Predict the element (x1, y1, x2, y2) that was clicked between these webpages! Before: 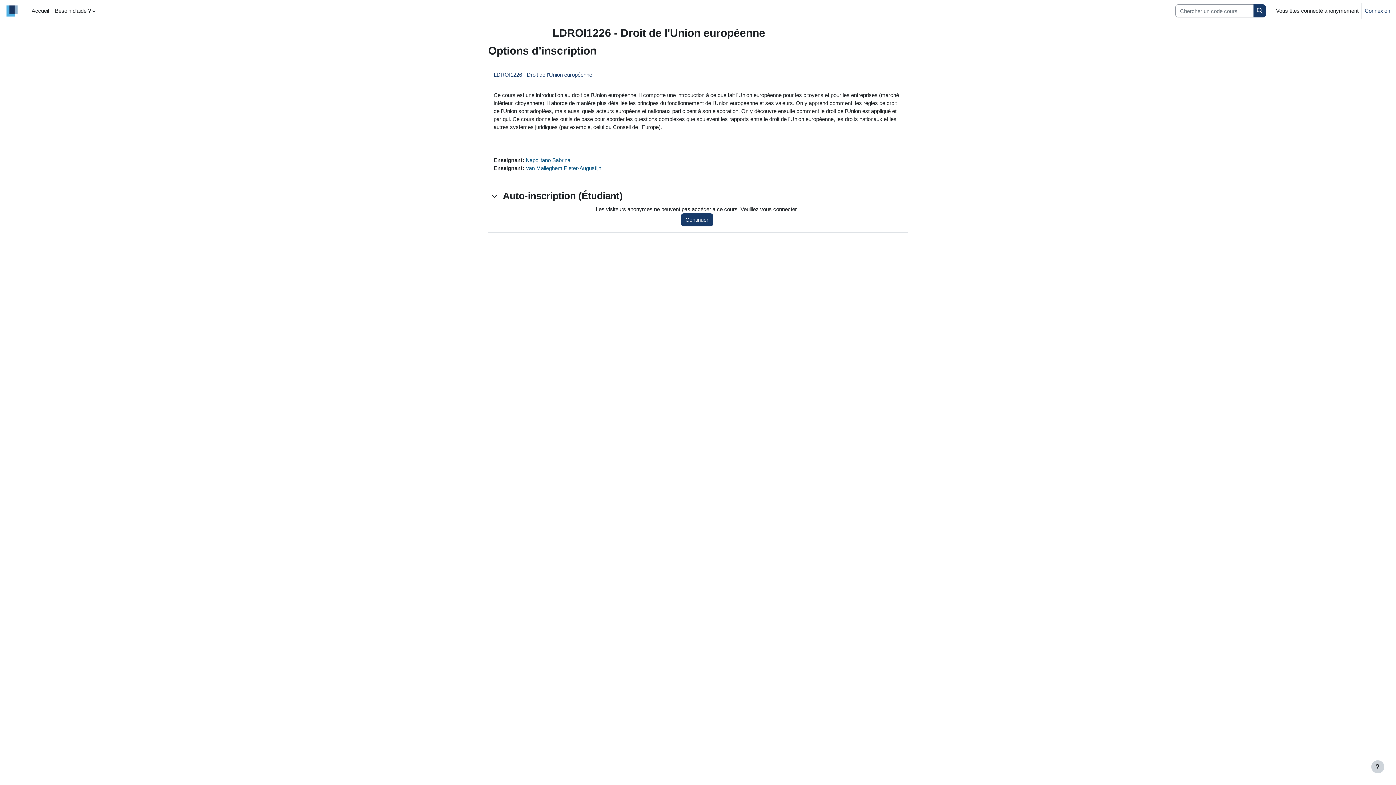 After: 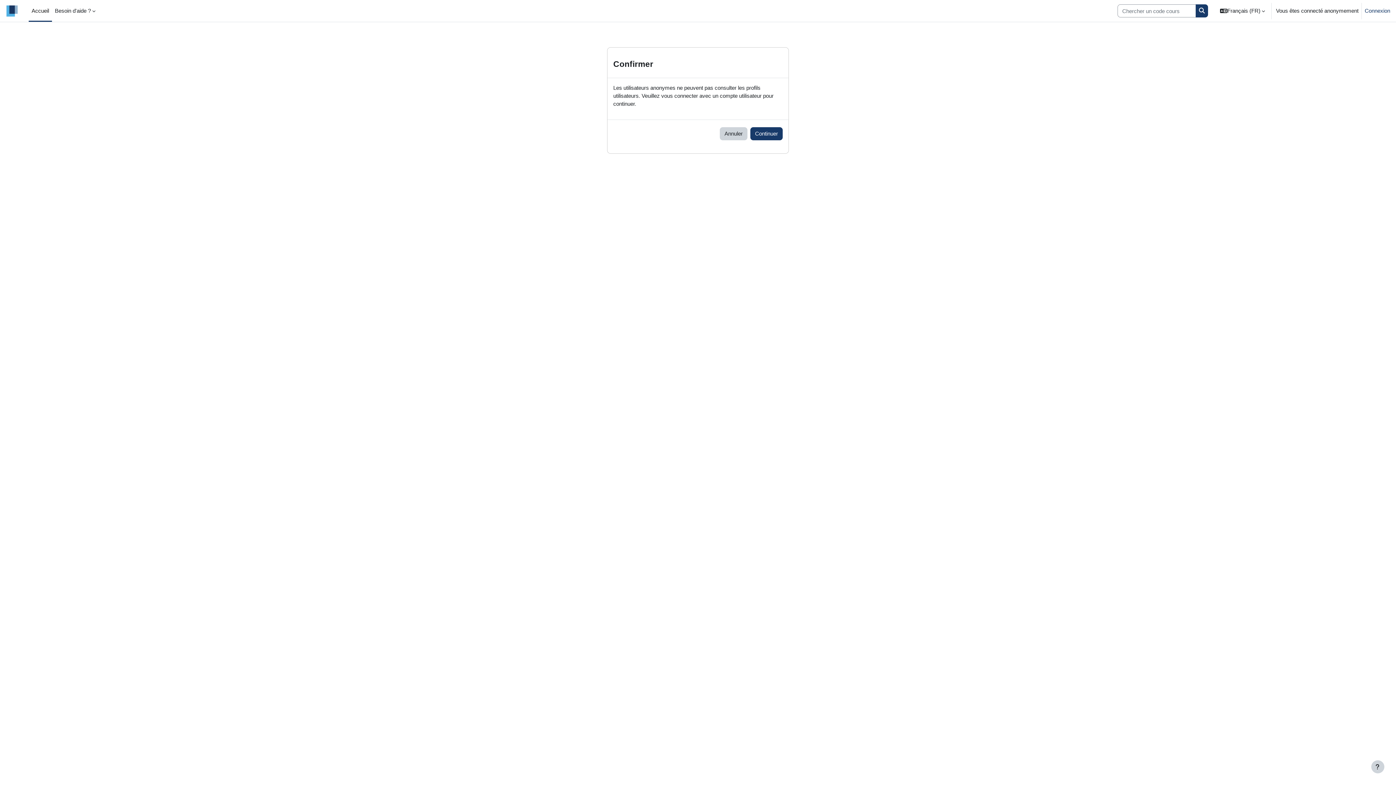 Action: label: Van Malleghem Pieter-Augustijn bbox: (525, 165, 601, 171)